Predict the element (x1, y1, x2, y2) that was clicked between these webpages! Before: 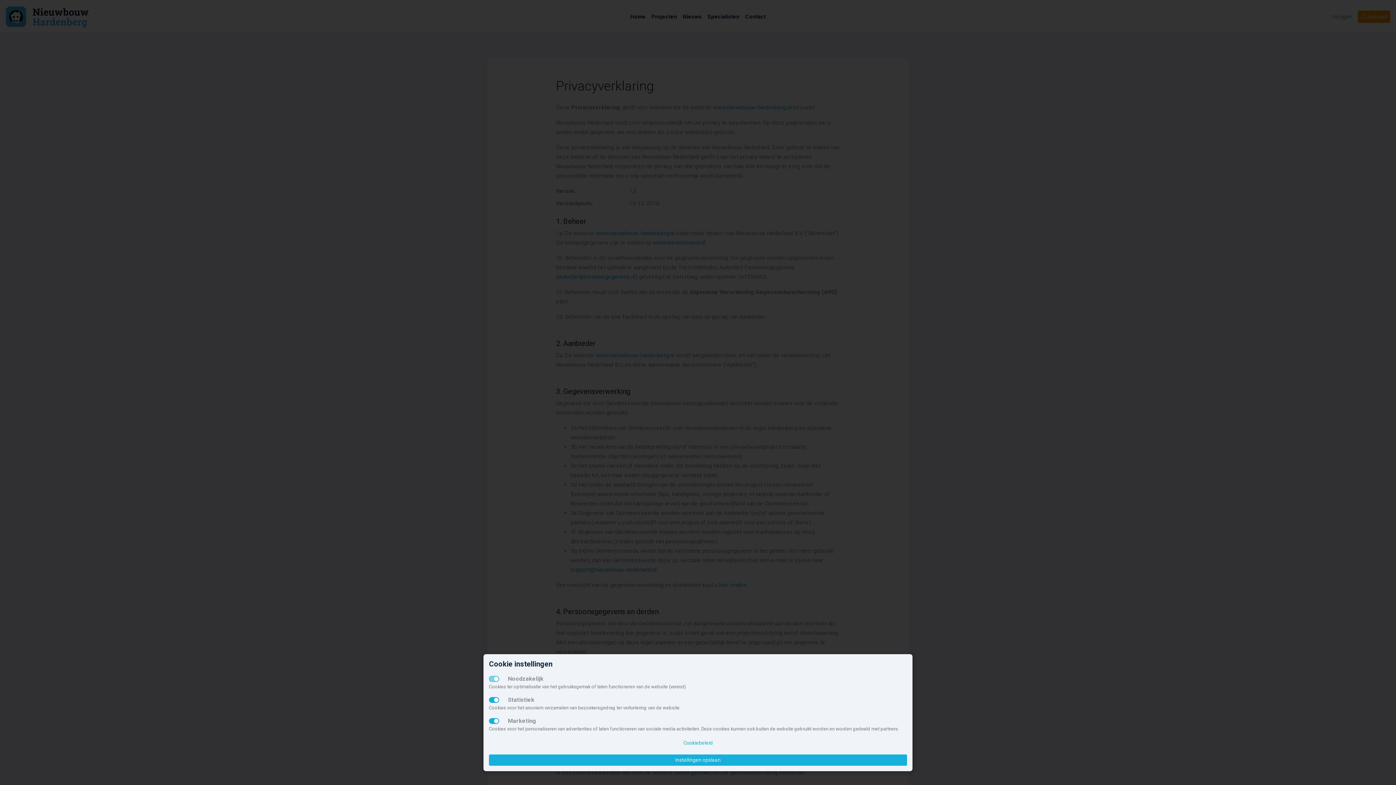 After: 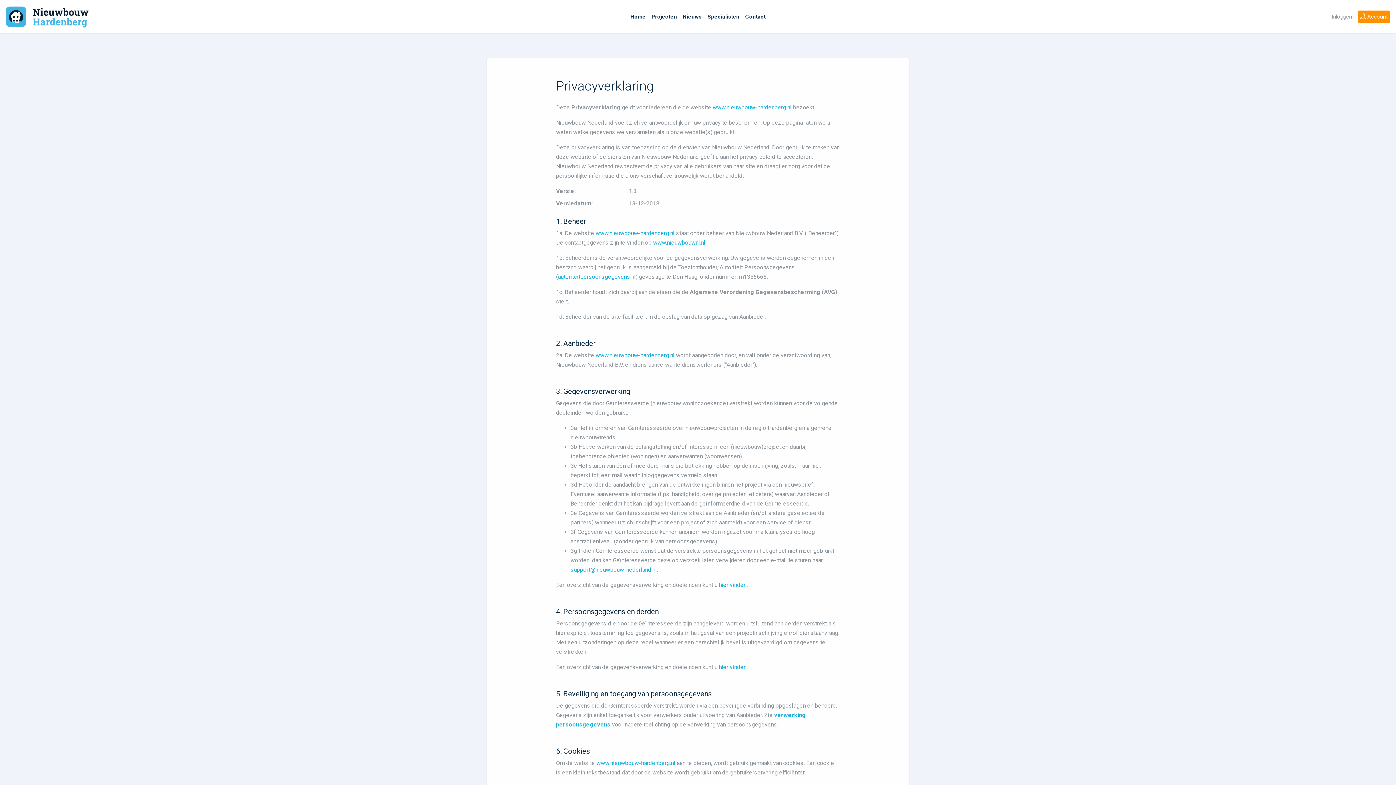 Action: bbox: (489, 754, 907, 766) label: Instellingen opslaan